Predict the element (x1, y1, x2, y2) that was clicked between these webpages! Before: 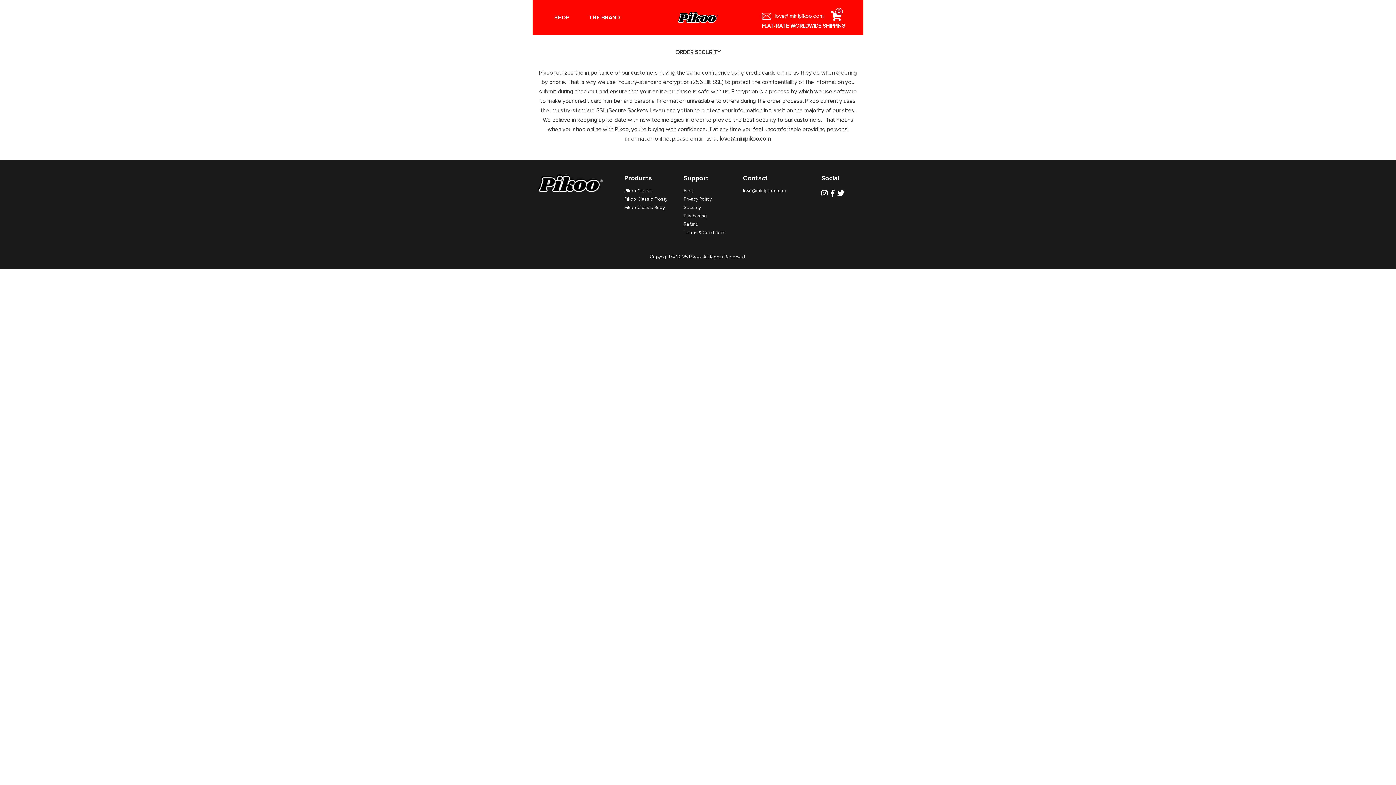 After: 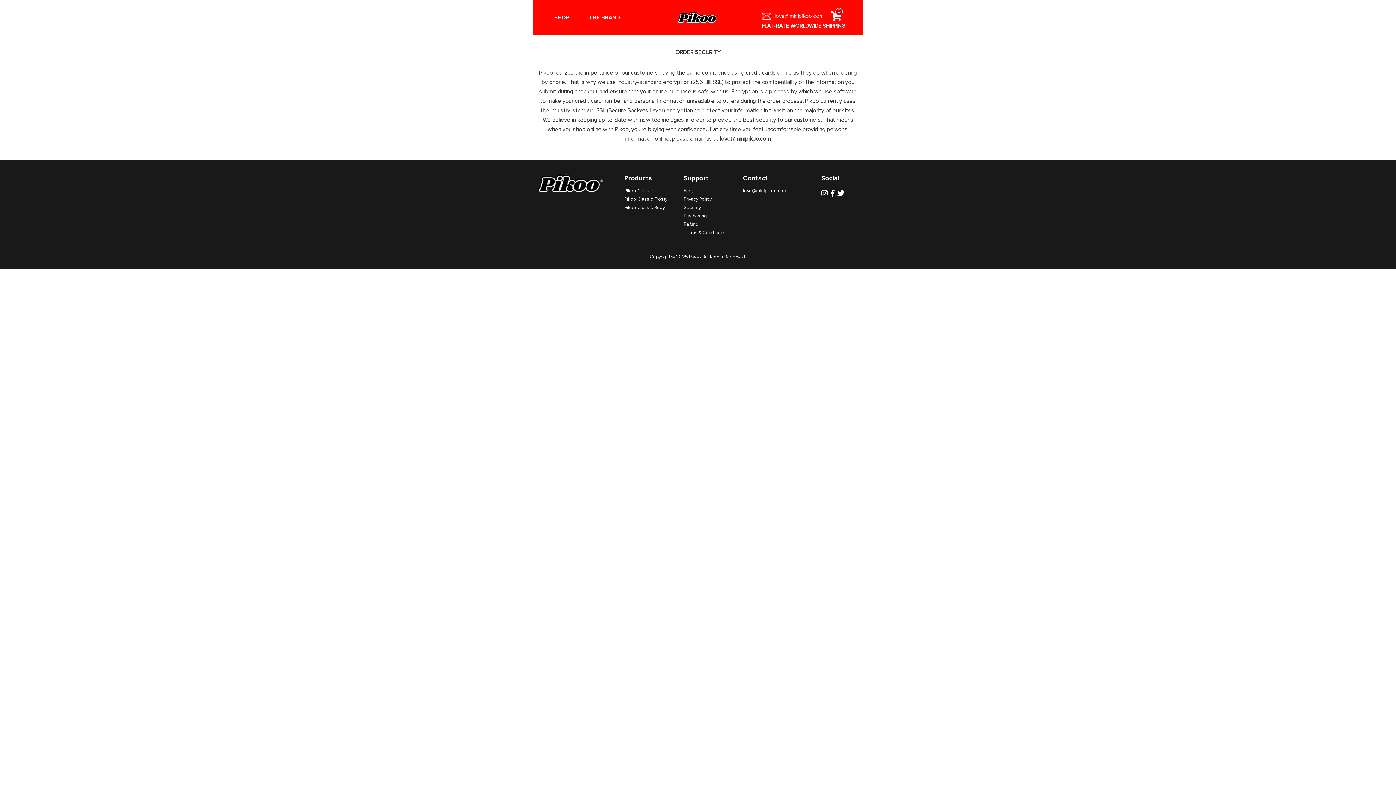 Action: bbox: (837, 187, 844, 200)